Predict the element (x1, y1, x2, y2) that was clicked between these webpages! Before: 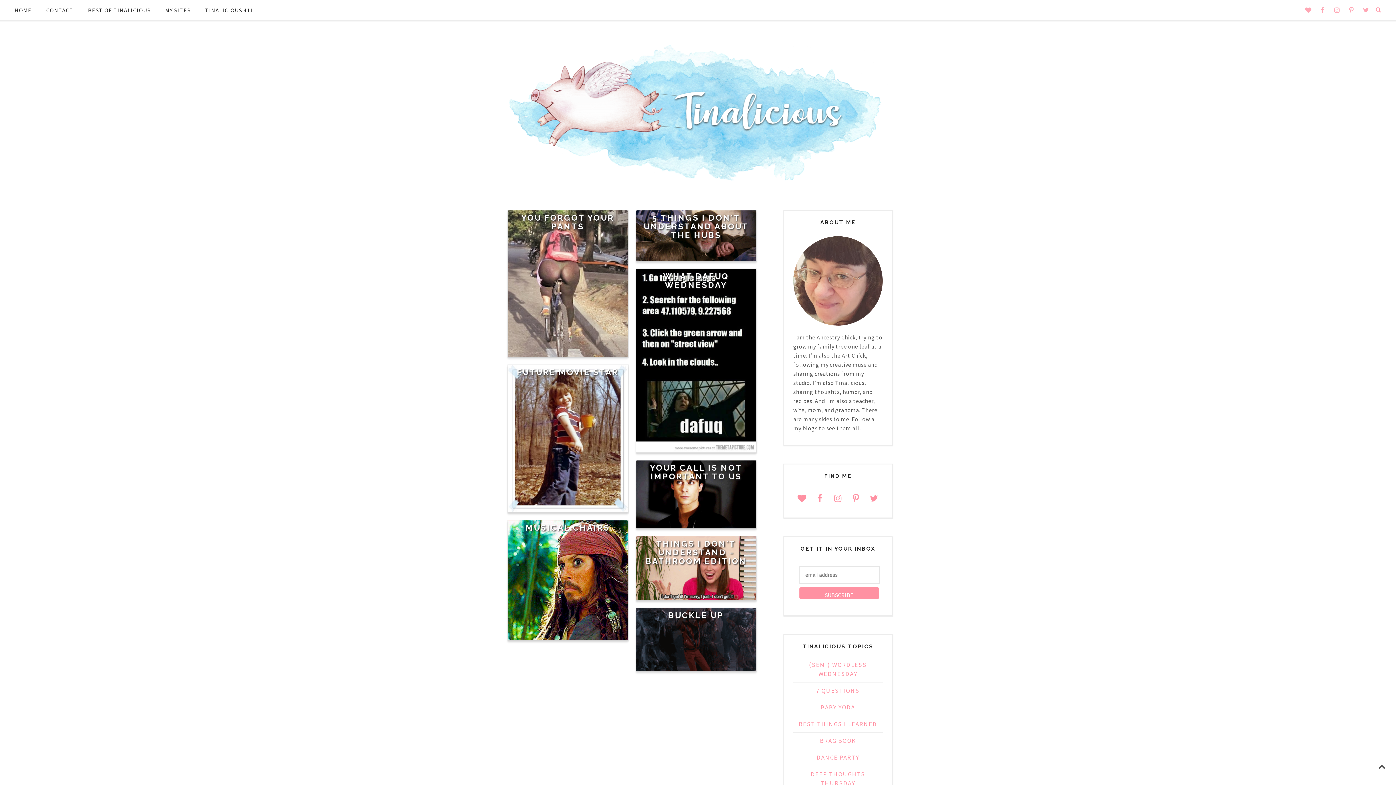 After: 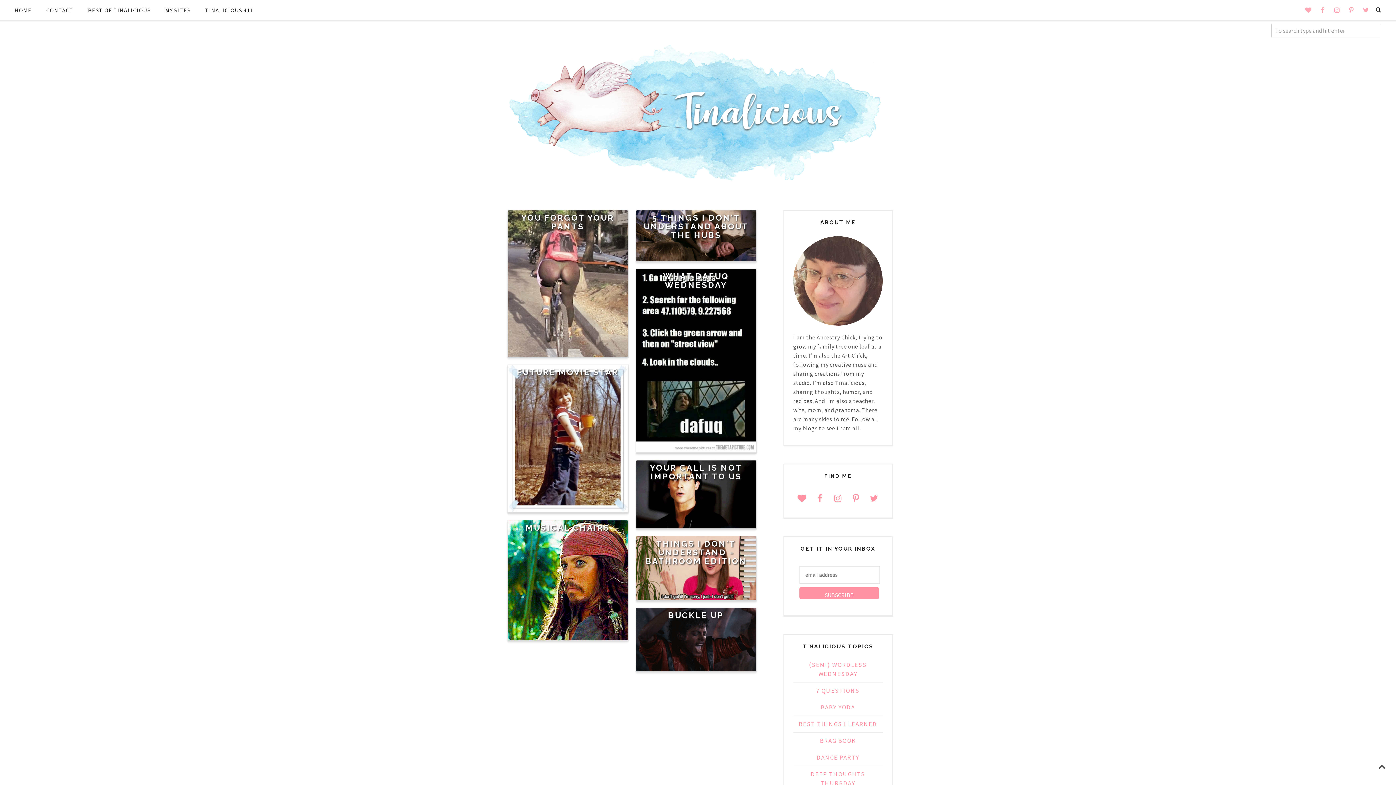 Action: bbox: (1372, 0, 1385, 18)